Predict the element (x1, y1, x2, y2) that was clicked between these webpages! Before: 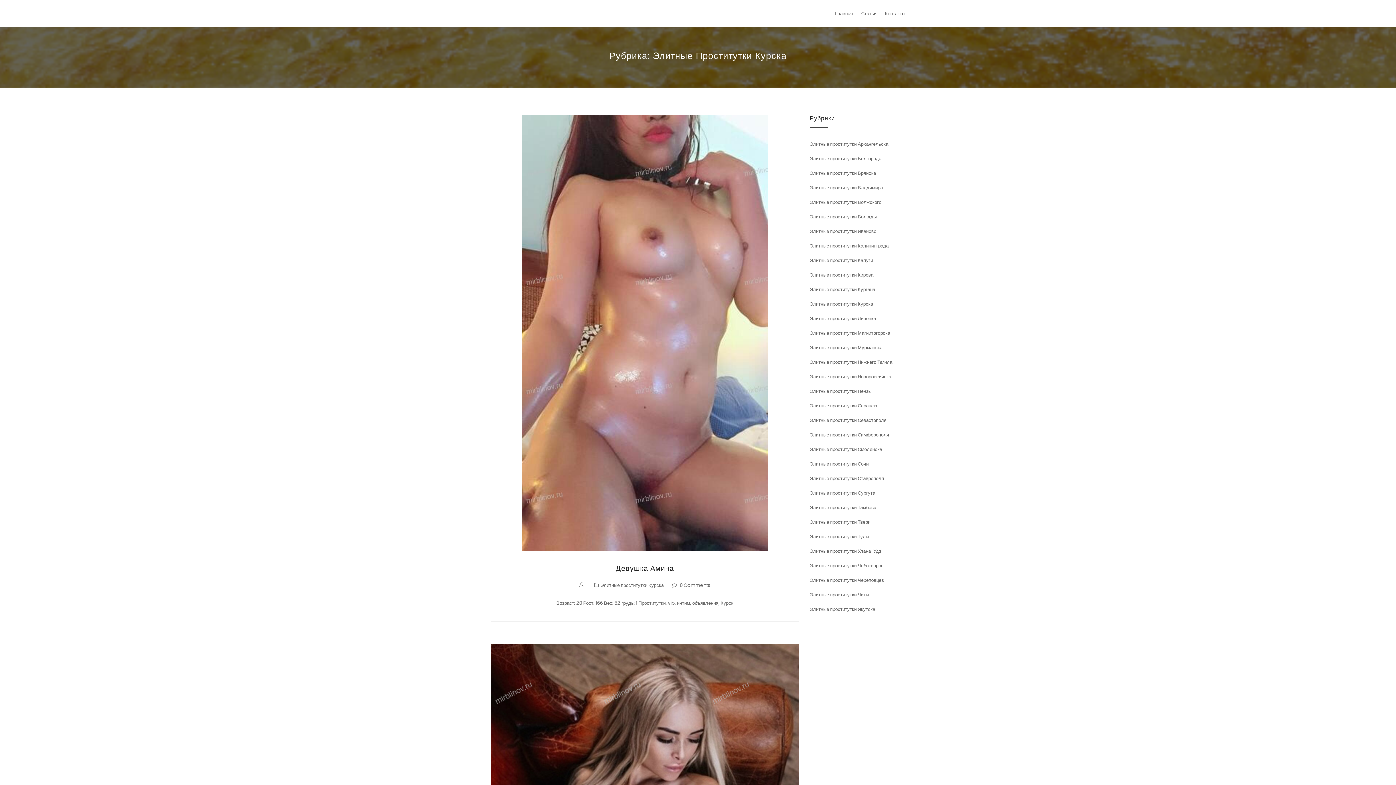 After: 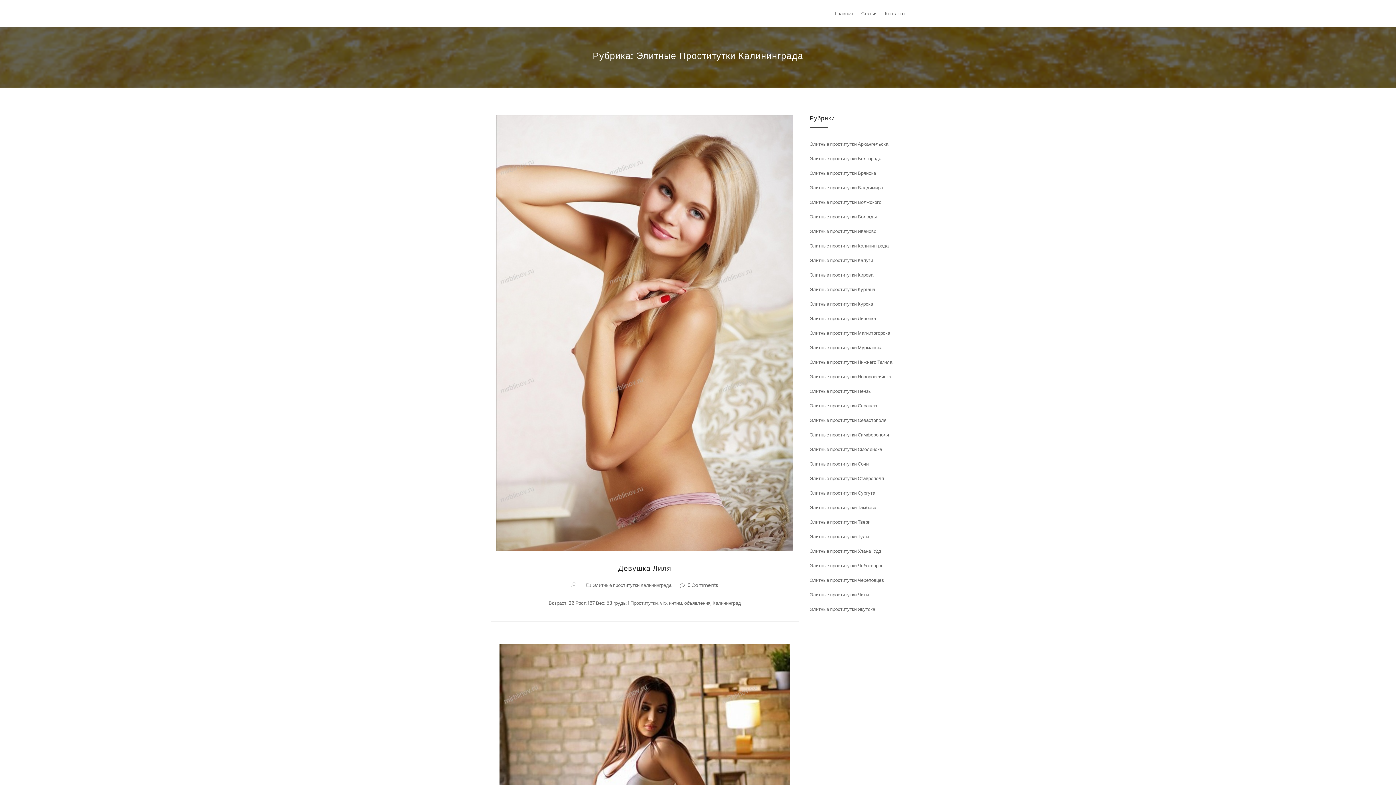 Action: bbox: (810, 242, 888, 249) label: Элитные проститутки Калининграда